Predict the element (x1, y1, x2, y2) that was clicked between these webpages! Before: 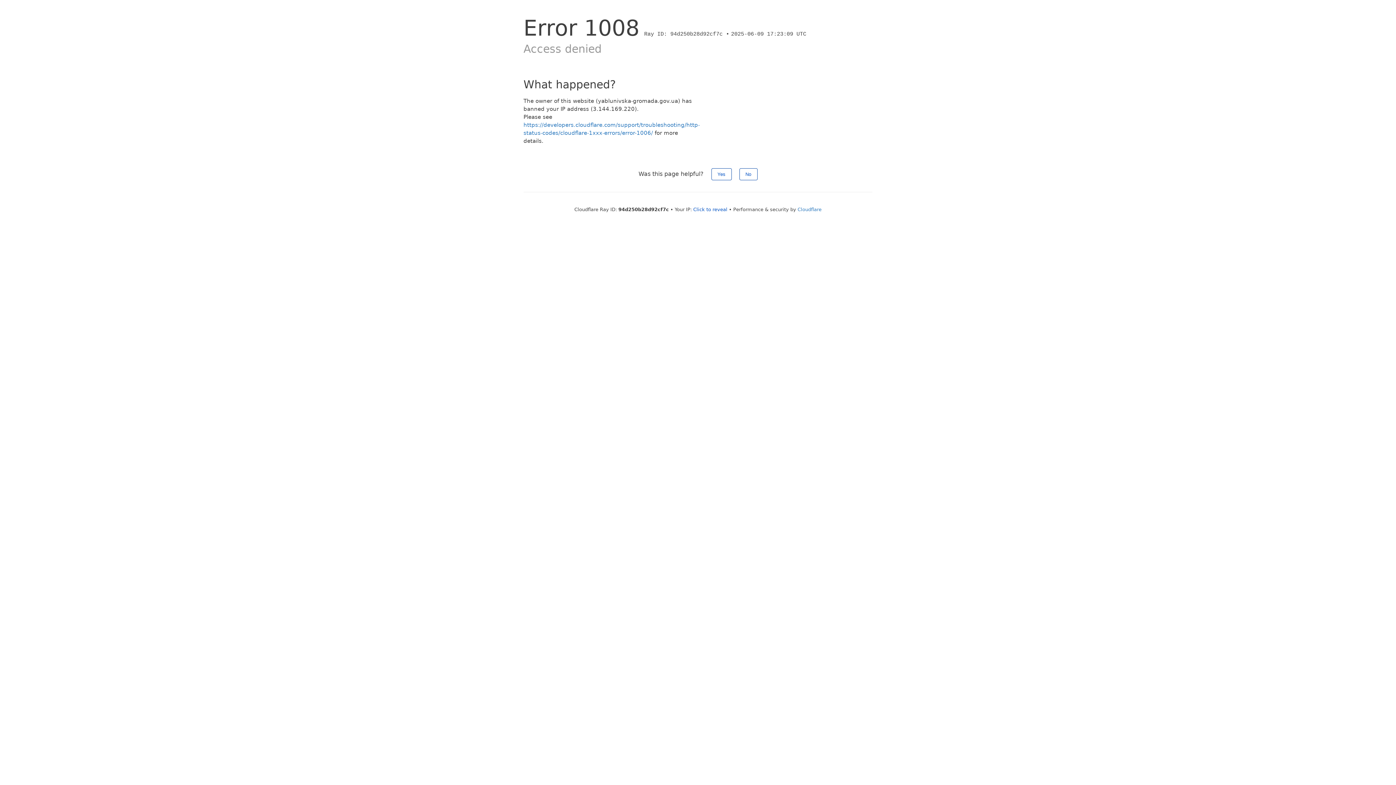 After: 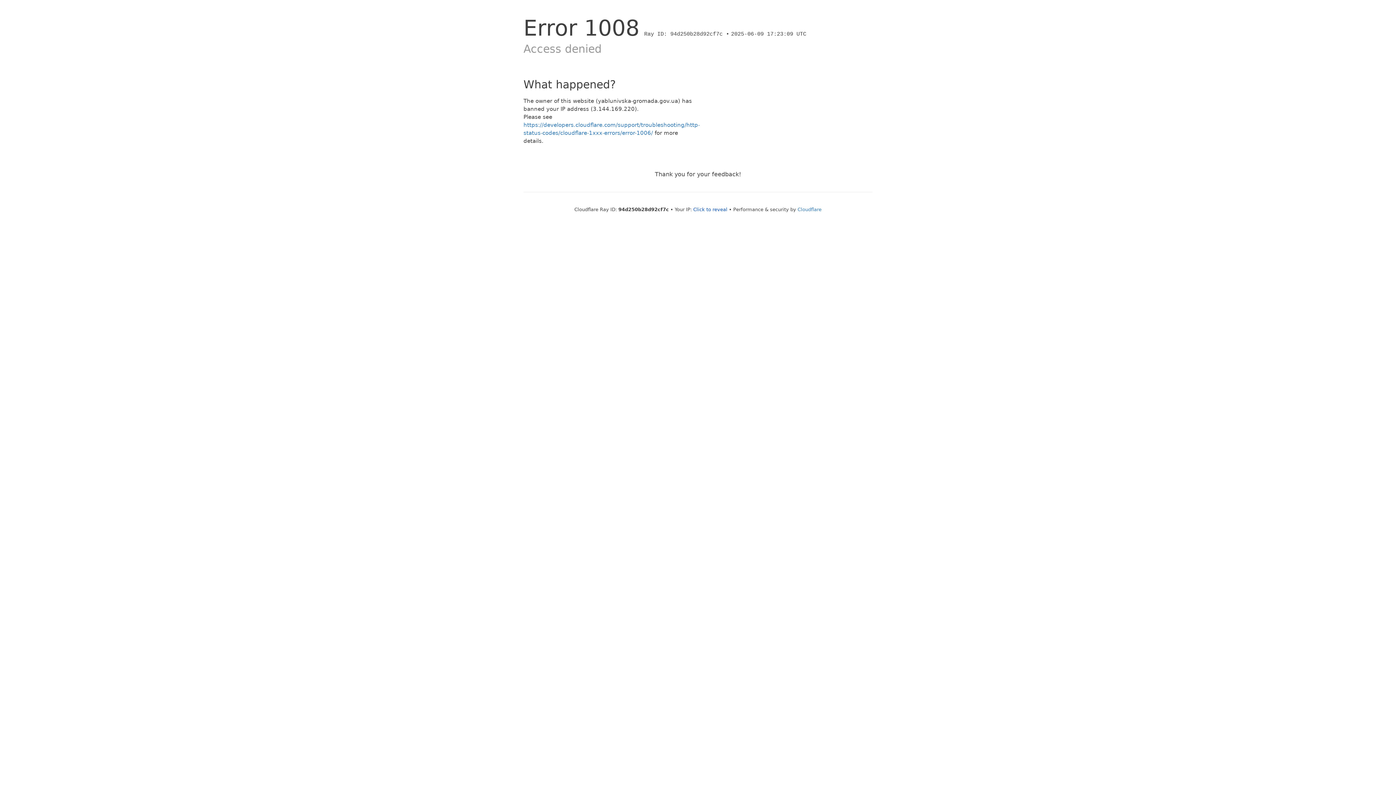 Action: bbox: (711, 168, 731, 180) label: Yes